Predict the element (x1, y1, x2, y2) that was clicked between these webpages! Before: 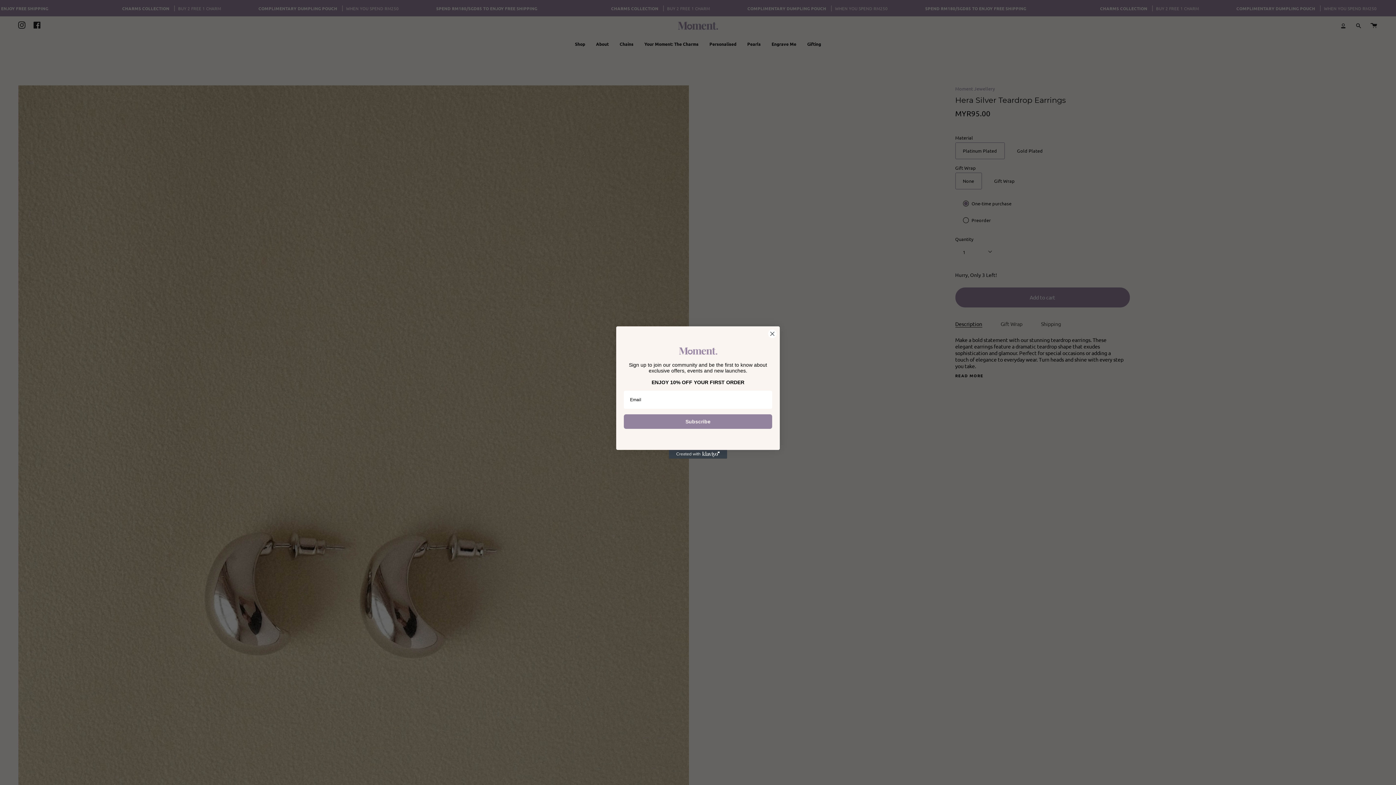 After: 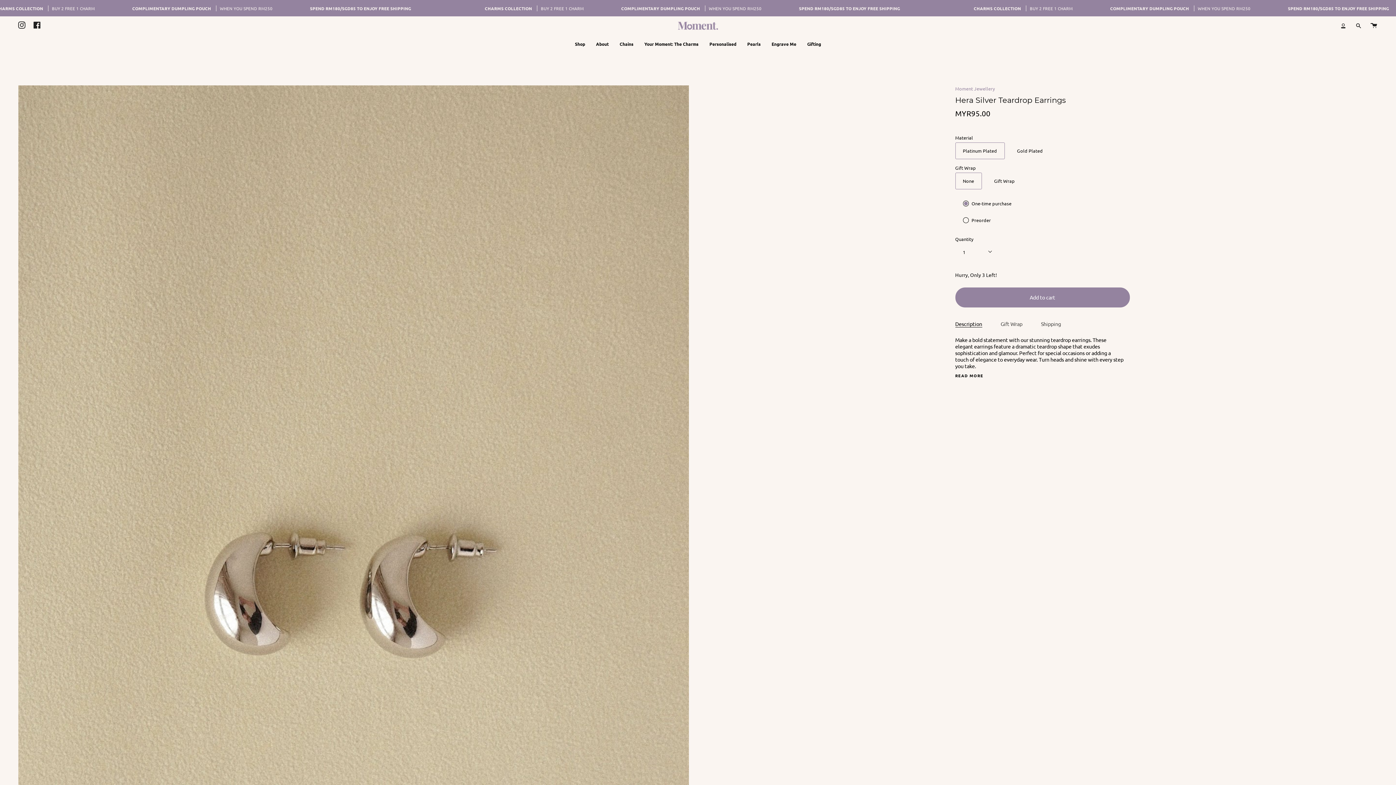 Action: label: Close dialog bbox: (768, 329, 777, 338)